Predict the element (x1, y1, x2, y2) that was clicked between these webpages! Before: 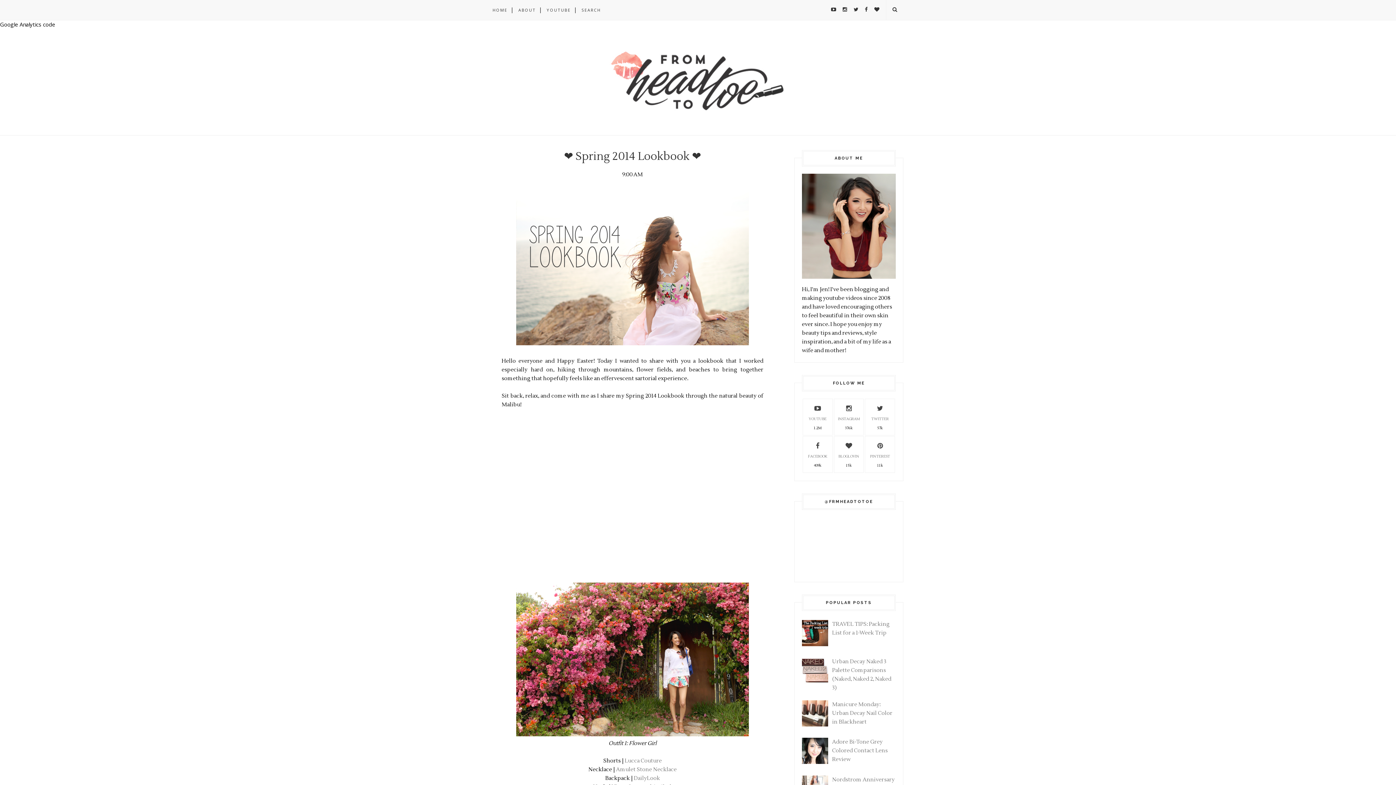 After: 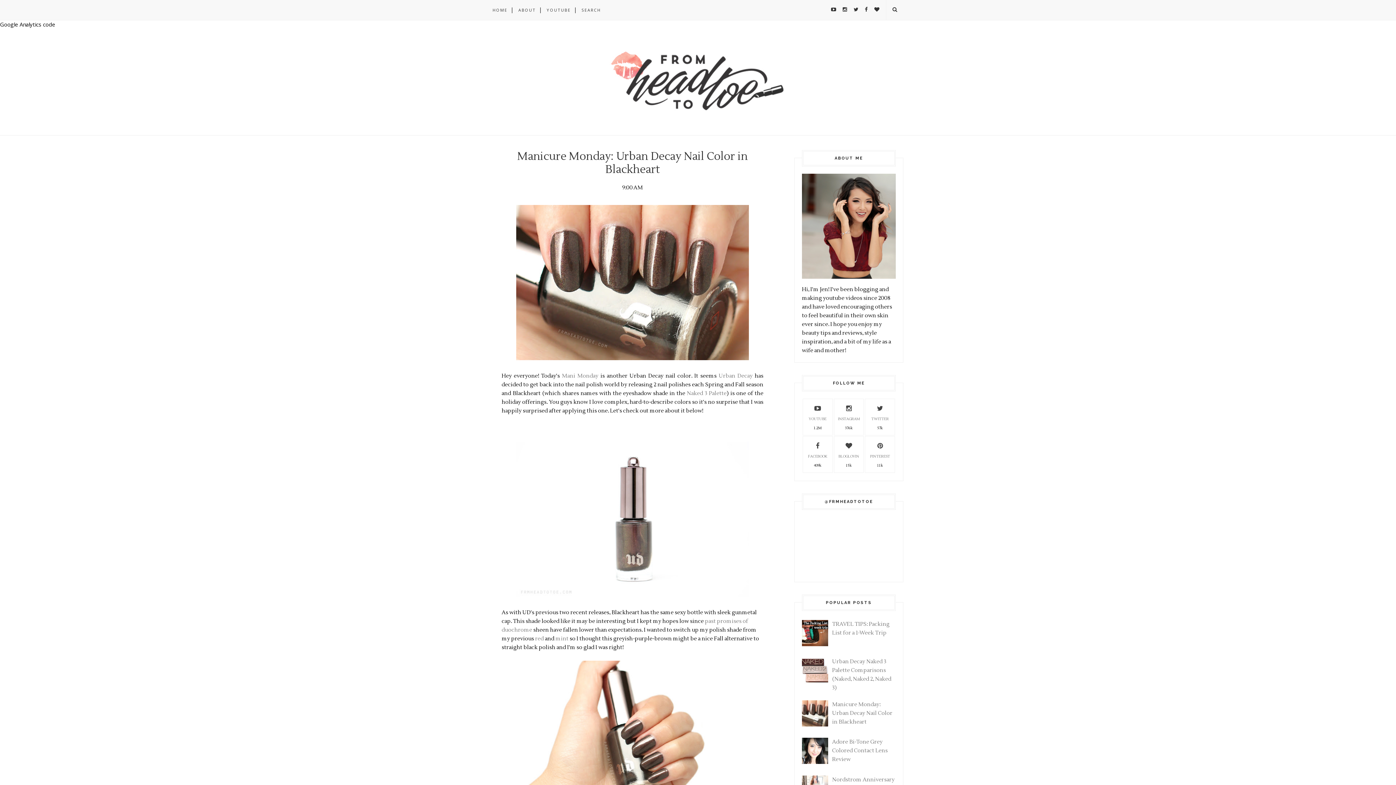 Action: bbox: (832, 701, 892, 725) label: Manicure Monday: Urban Decay Nail Color in Blackheart